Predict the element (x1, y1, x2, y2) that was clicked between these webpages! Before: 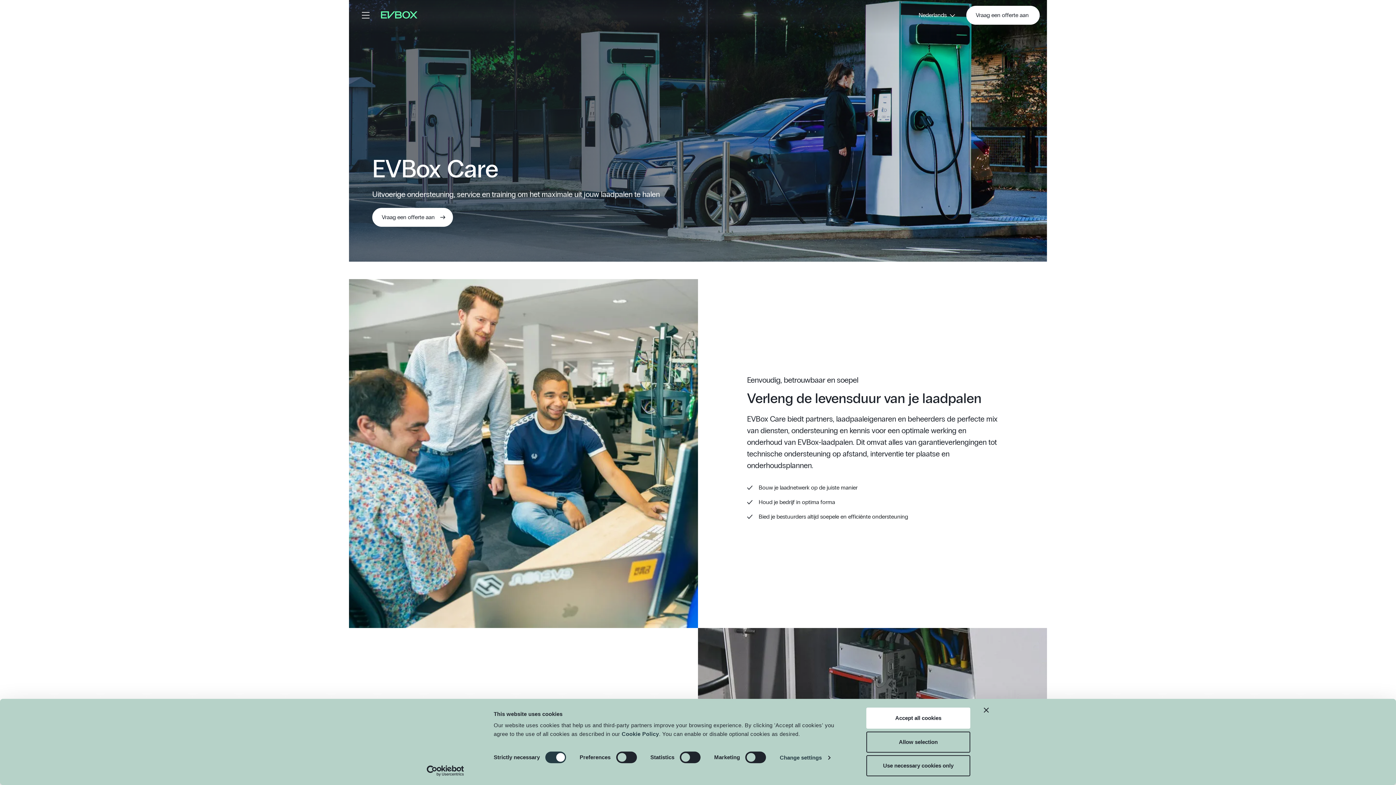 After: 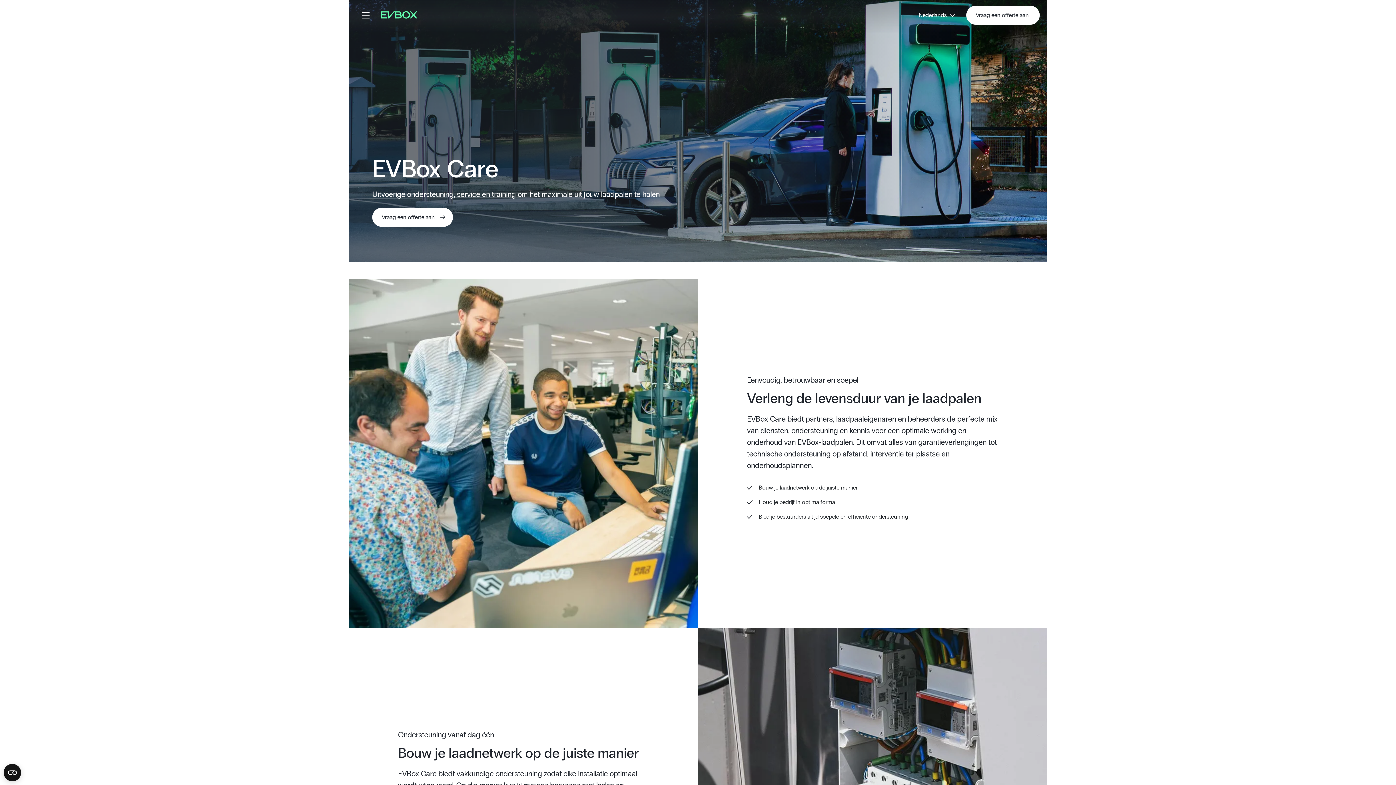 Action: bbox: (866, 708, 970, 729) label: Accept all cookies